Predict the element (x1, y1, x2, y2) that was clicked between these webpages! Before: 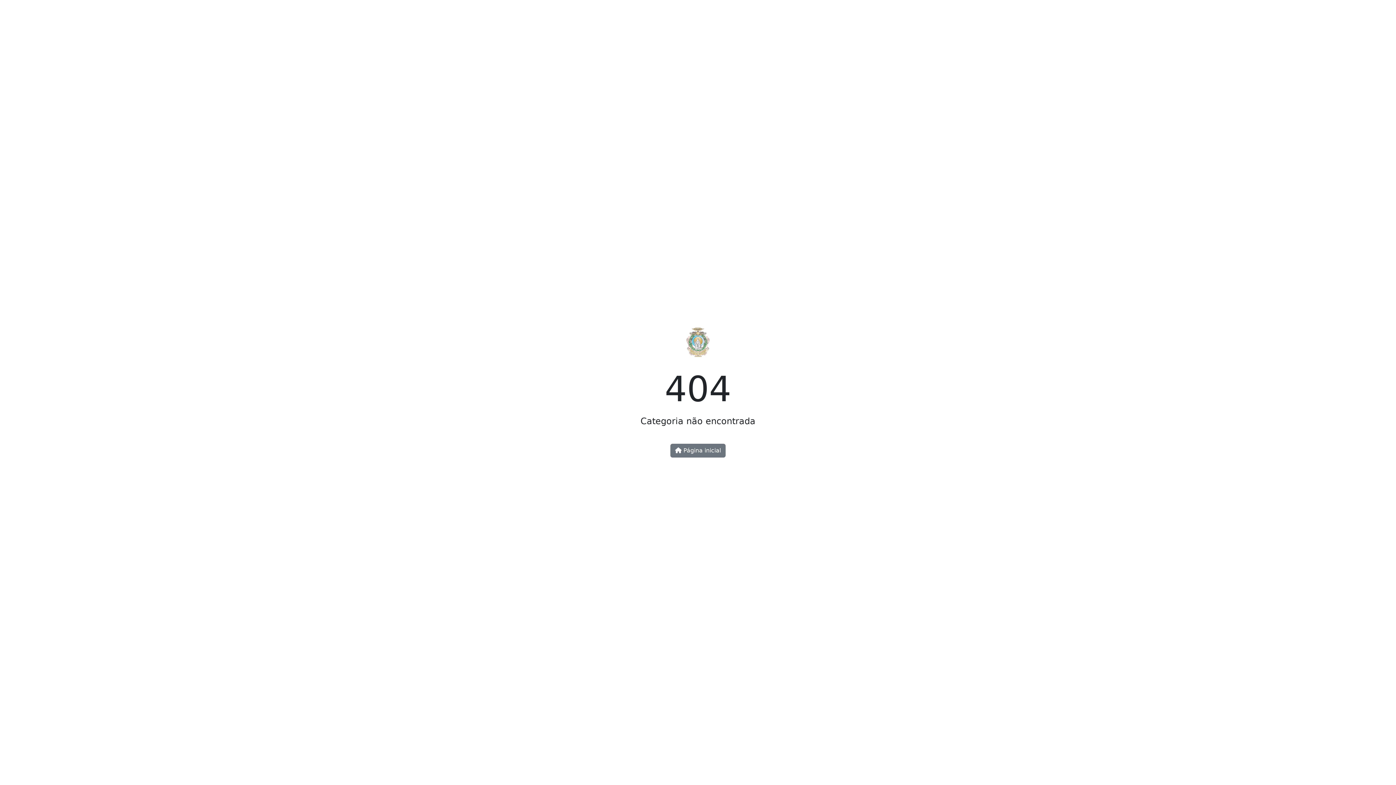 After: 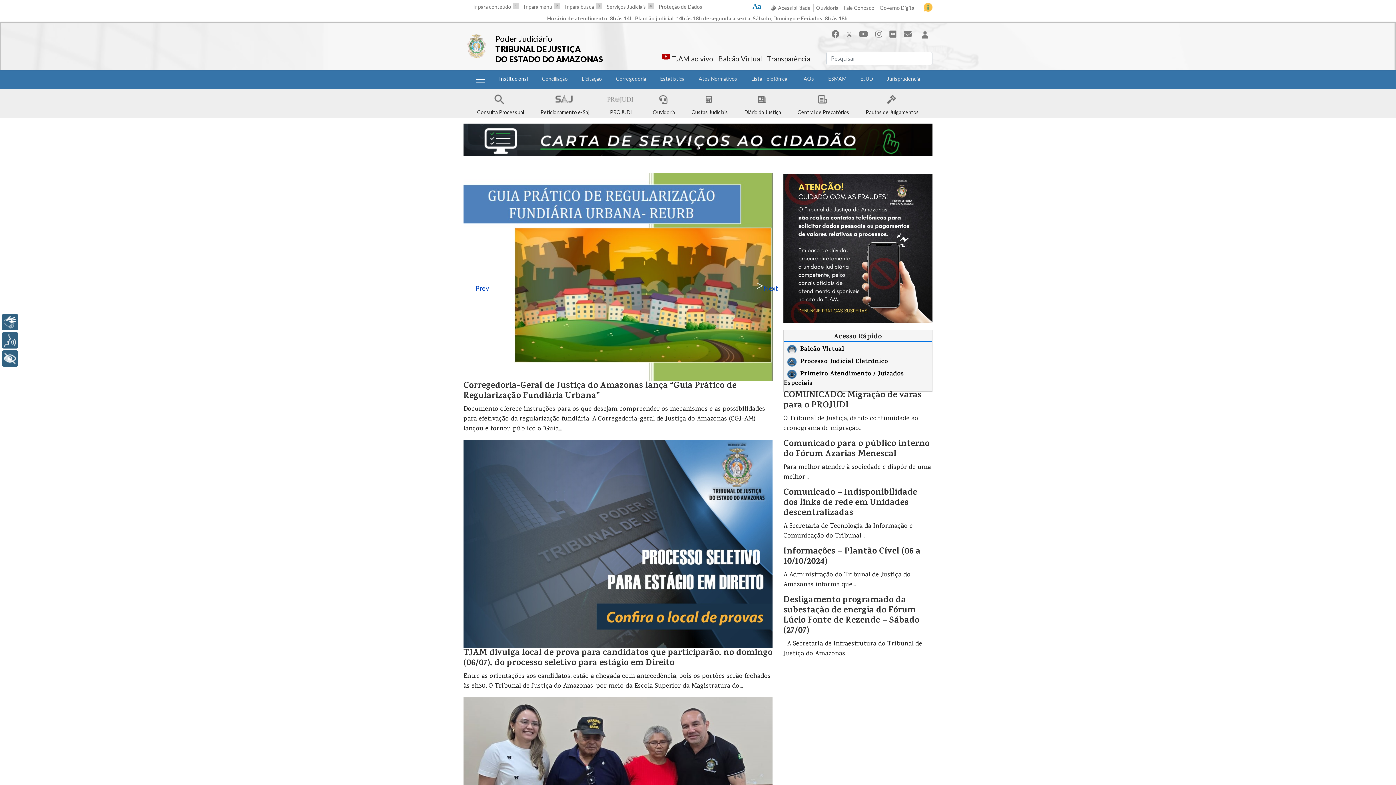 Action: bbox: (686, 344, 709, 351)